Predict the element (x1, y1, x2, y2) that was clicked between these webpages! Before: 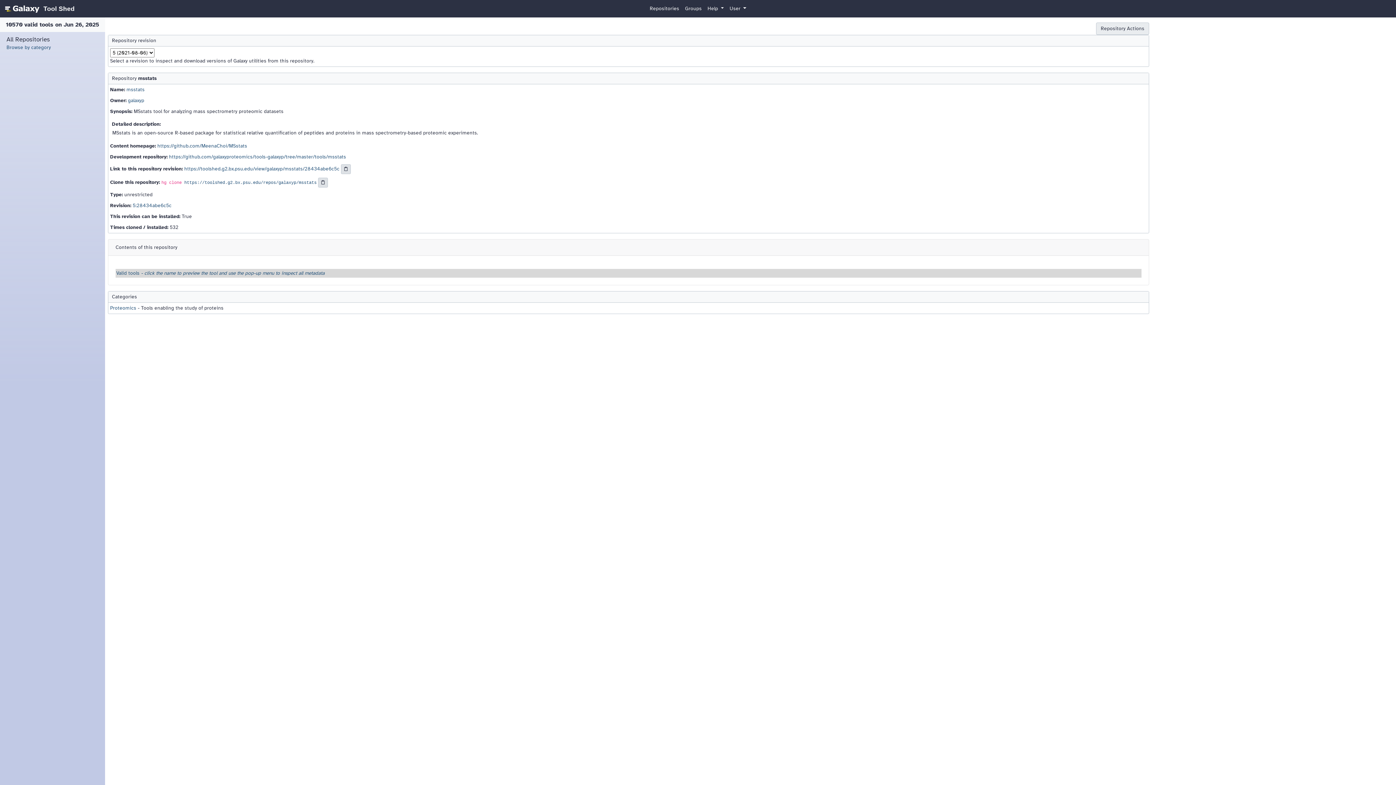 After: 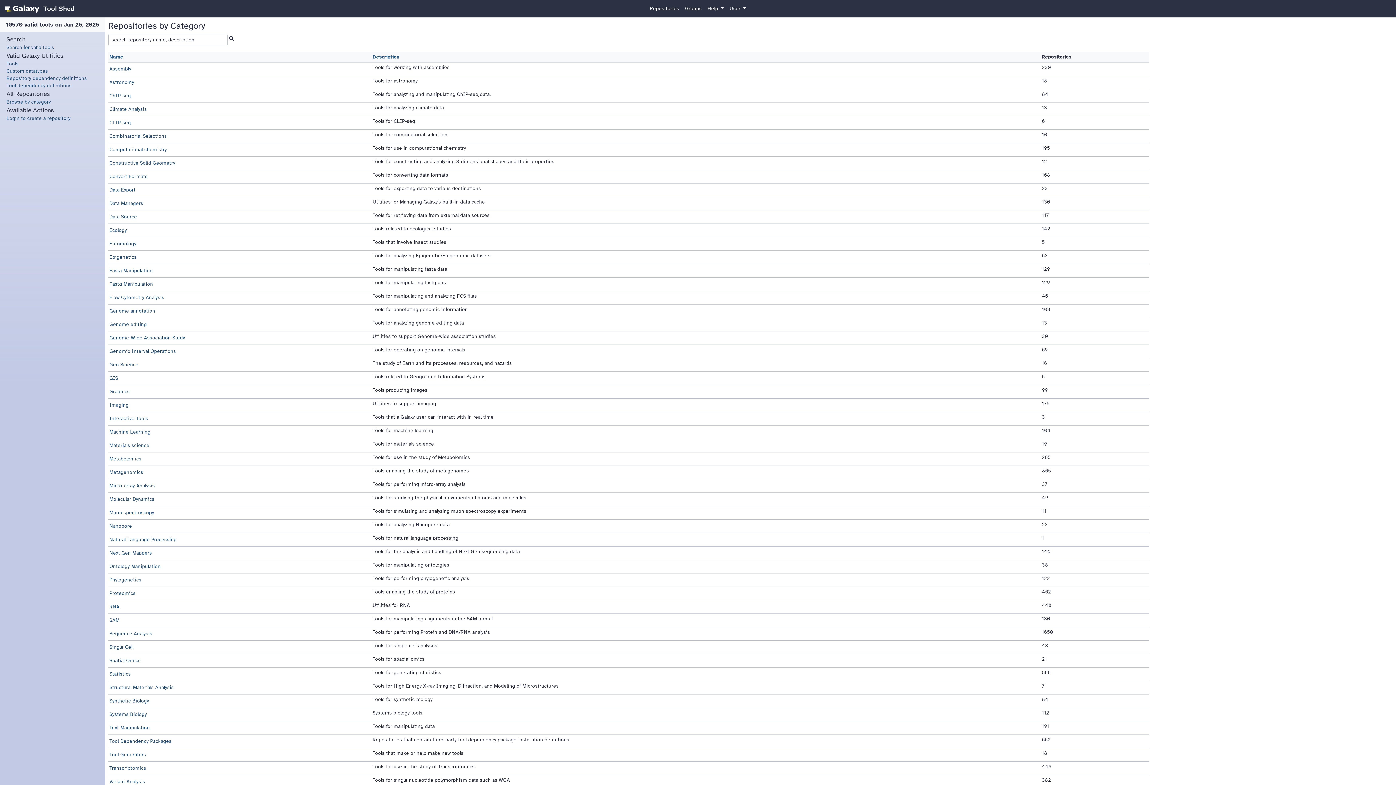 Action: bbox: (647, 2, 682, 15) label: Repositories